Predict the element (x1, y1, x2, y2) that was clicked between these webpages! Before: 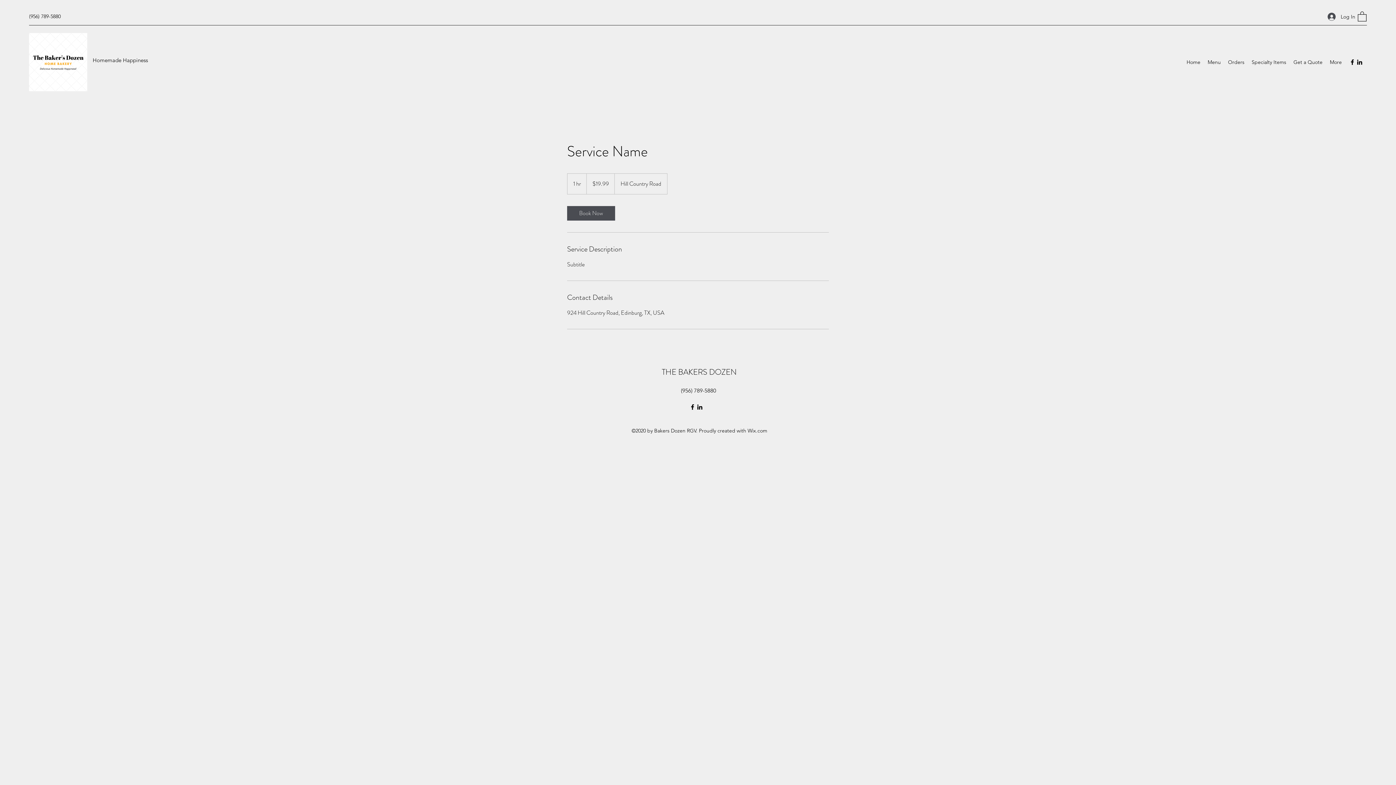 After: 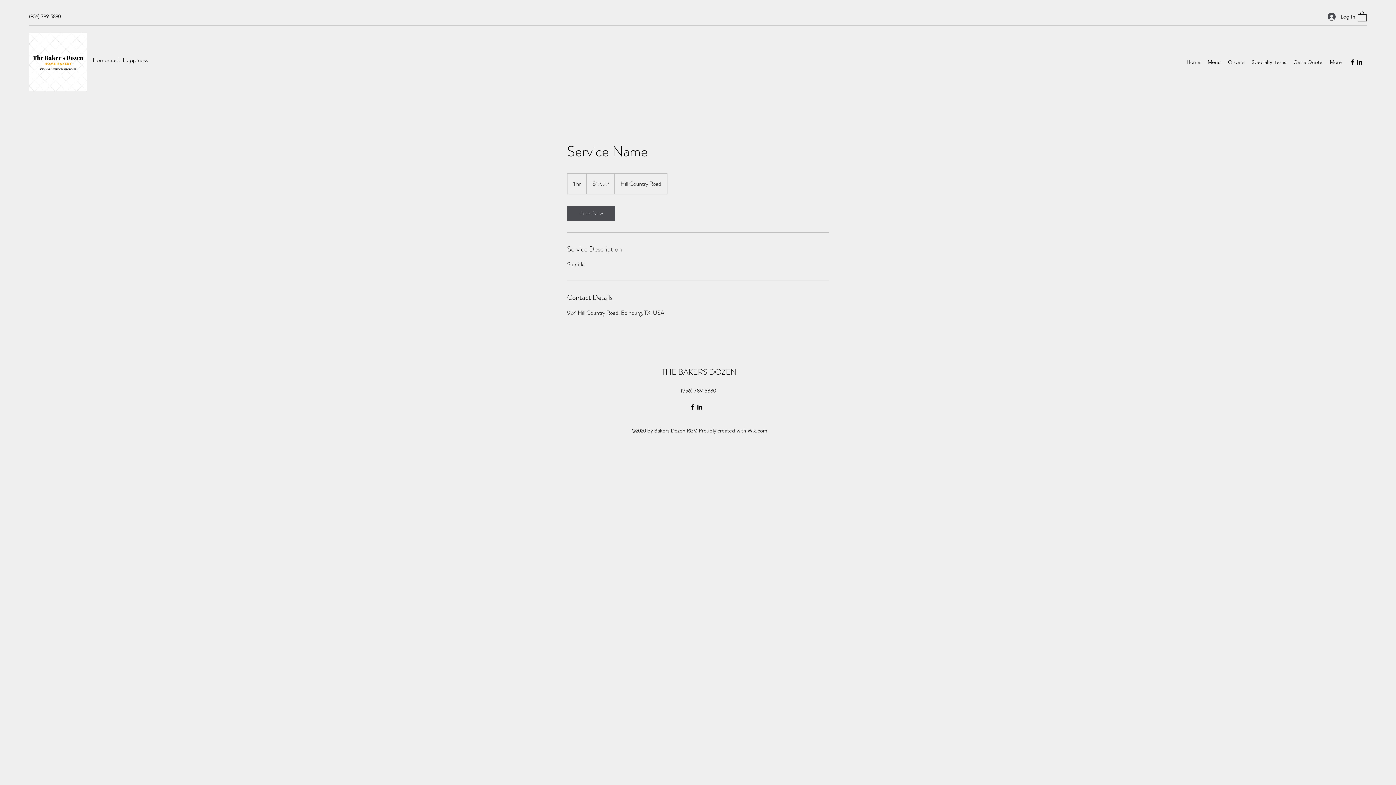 Action: label: Facebook bbox: (689, 403, 696, 410)